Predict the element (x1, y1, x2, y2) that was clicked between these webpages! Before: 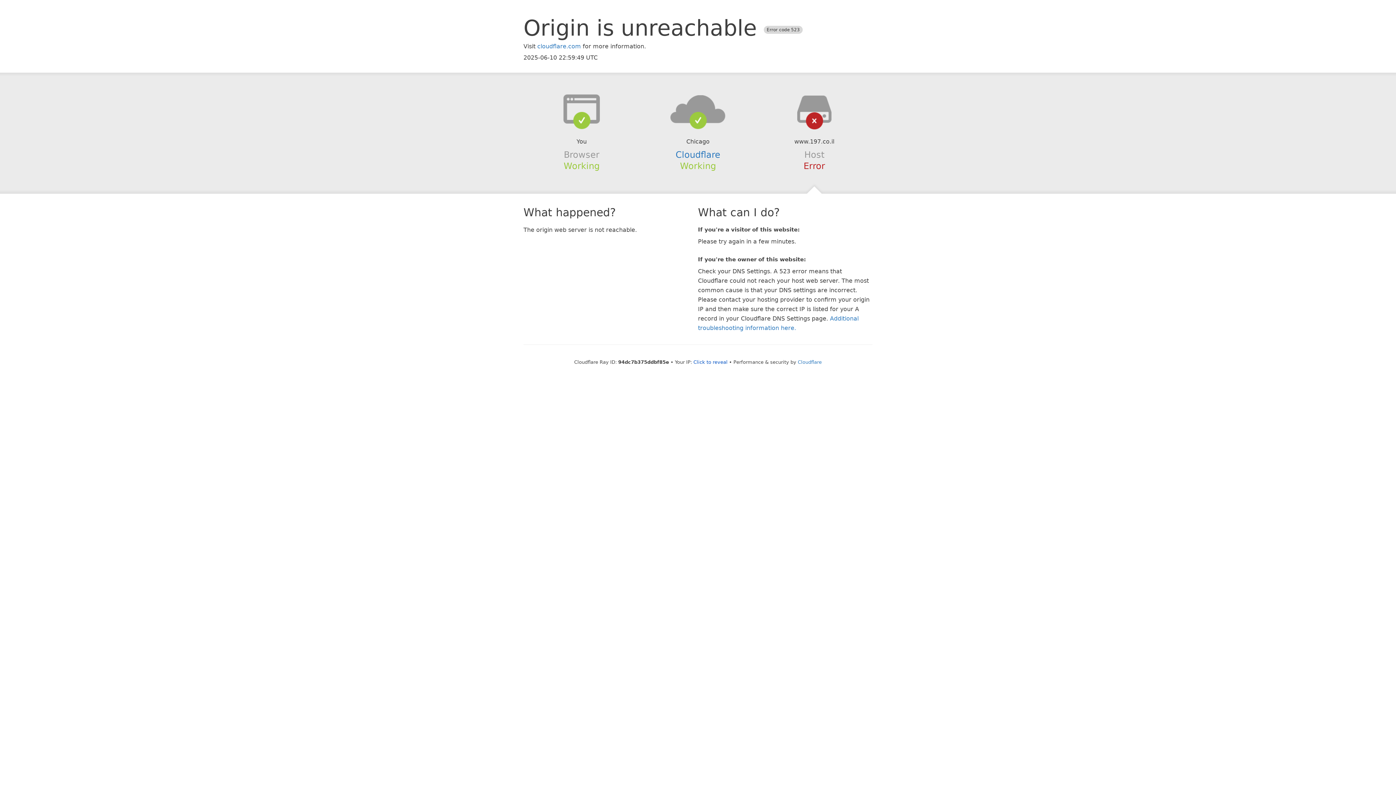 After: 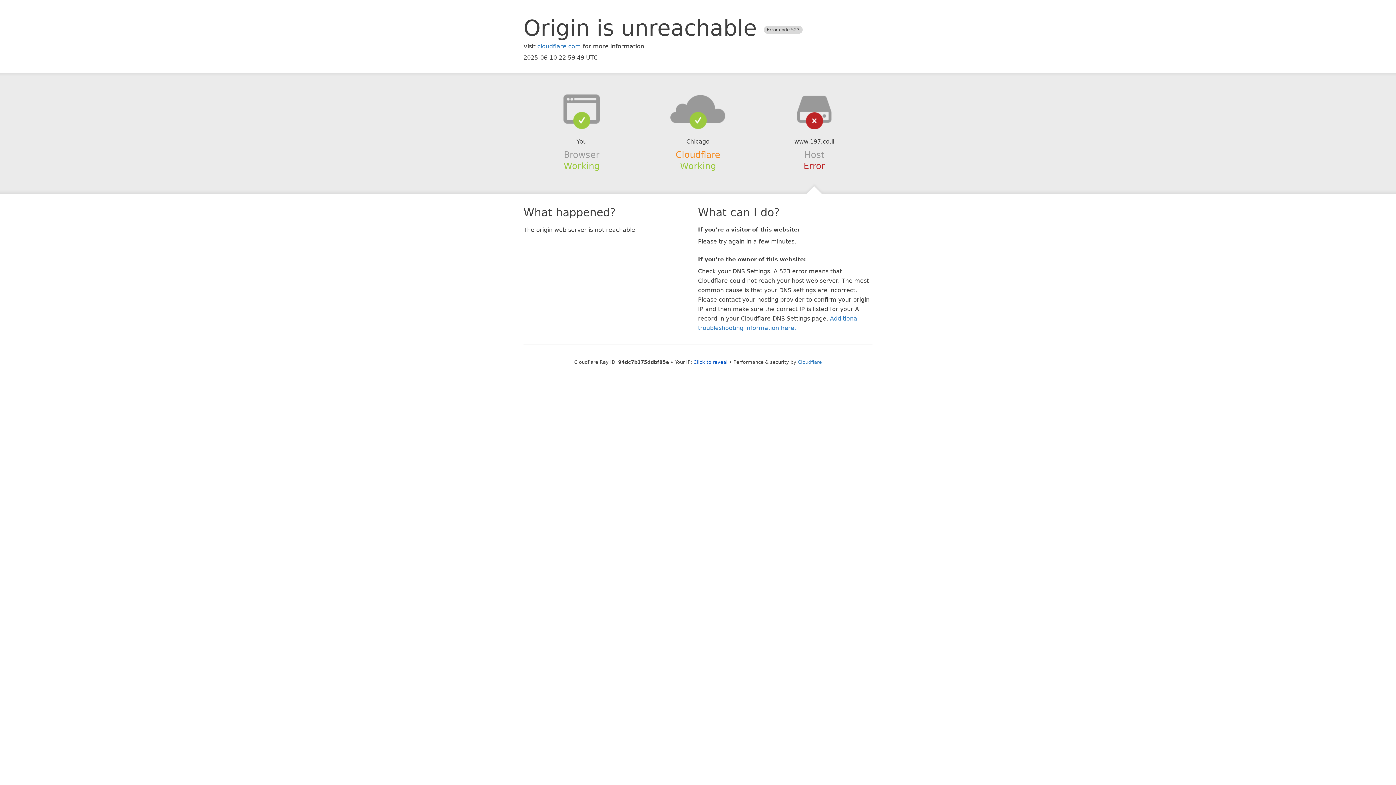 Action: label: Cloudflare bbox: (675, 149, 720, 159)